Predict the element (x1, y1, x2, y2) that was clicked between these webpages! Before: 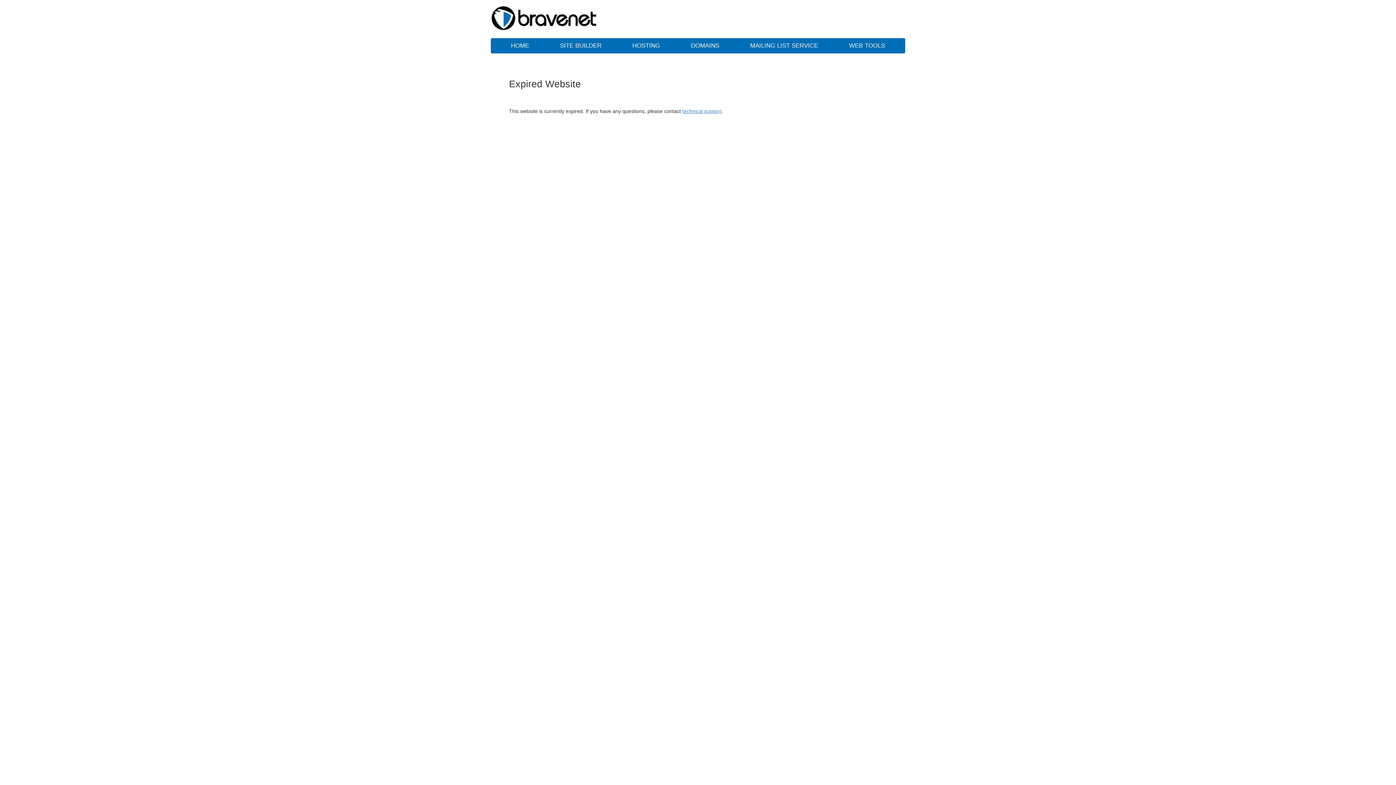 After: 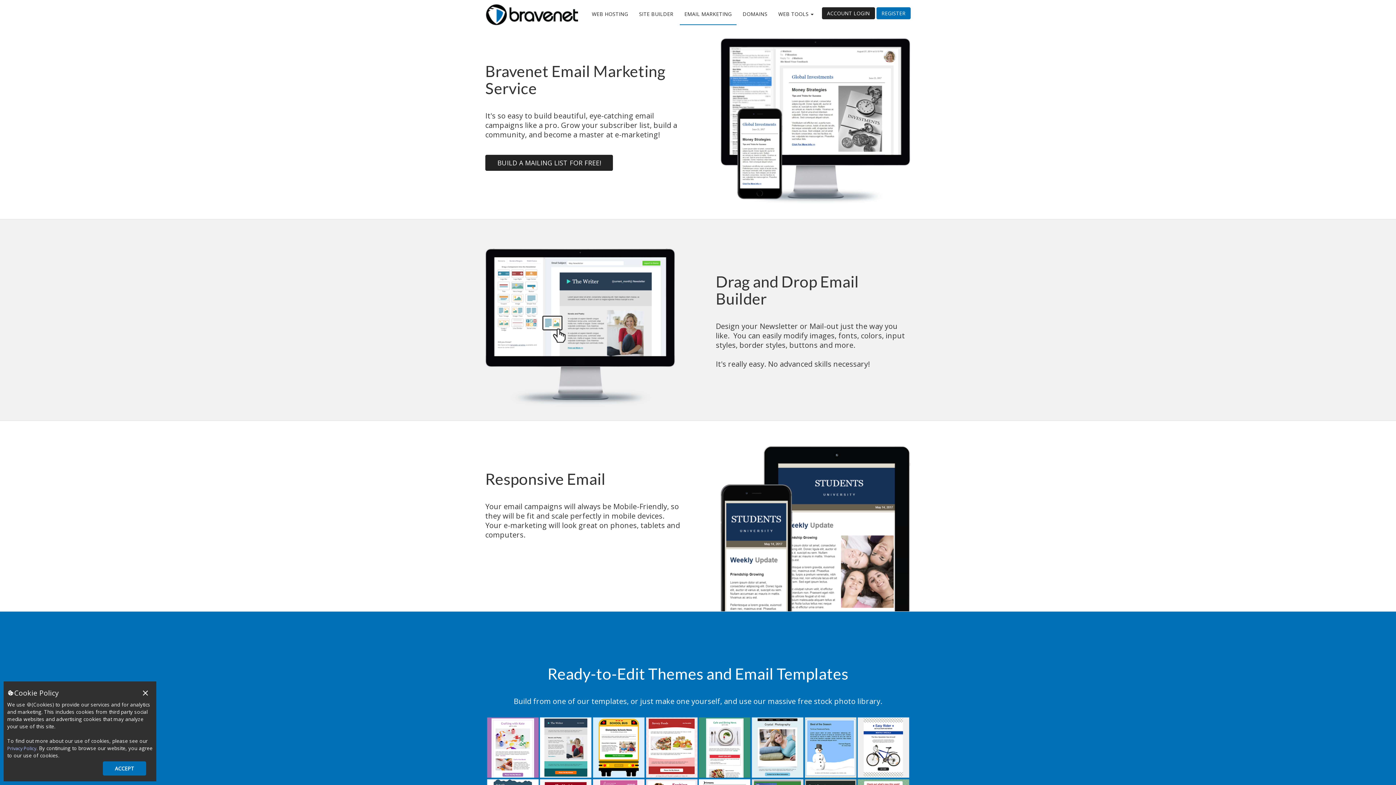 Action: bbox: (735, 38, 832, 53) label: MAILING LIST SERVICE